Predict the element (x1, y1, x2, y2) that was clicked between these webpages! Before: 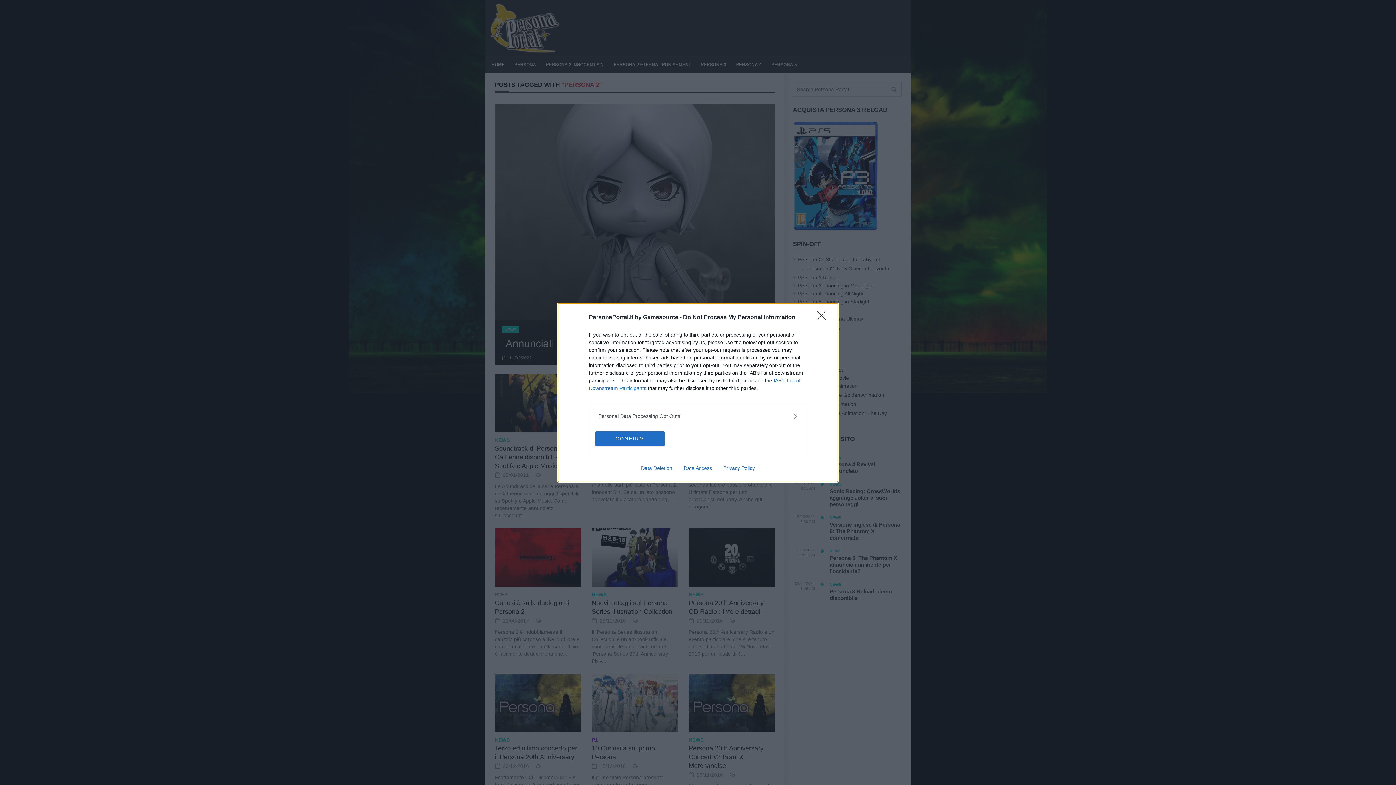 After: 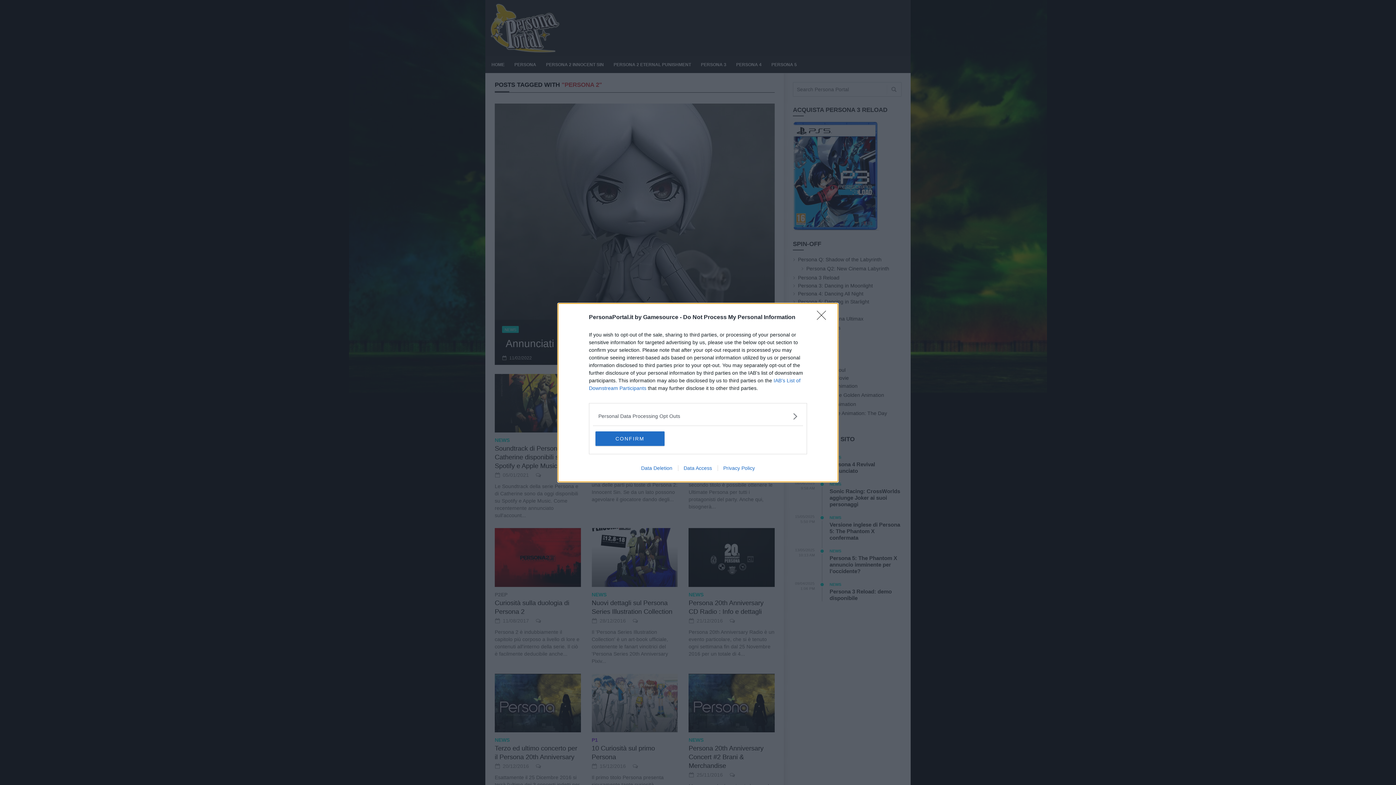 Action: bbox: (635, 465, 678, 471) label: Data Deletion